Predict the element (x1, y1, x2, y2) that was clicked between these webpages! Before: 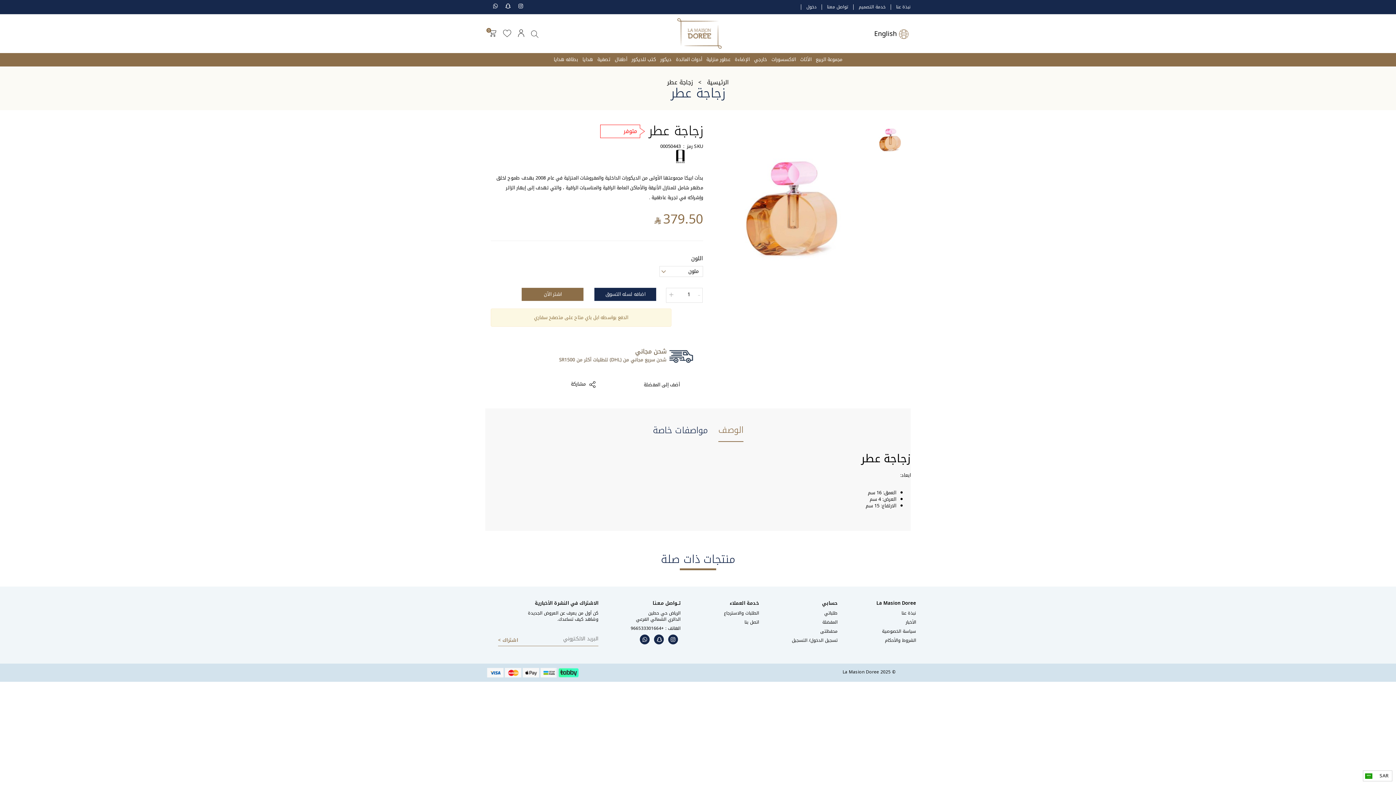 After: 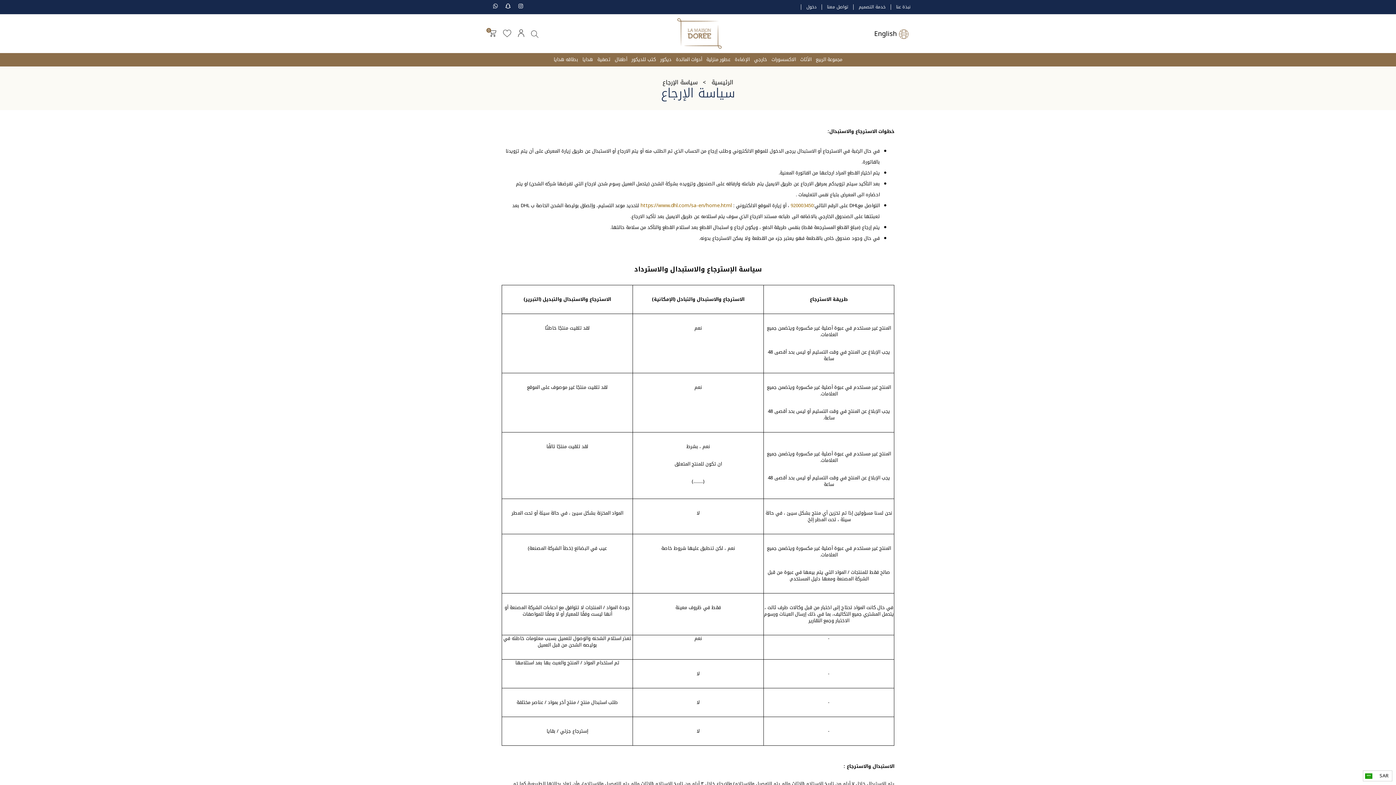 Action: label: الطلبات والاسترجاع bbox: (724, 610, 759, 619)